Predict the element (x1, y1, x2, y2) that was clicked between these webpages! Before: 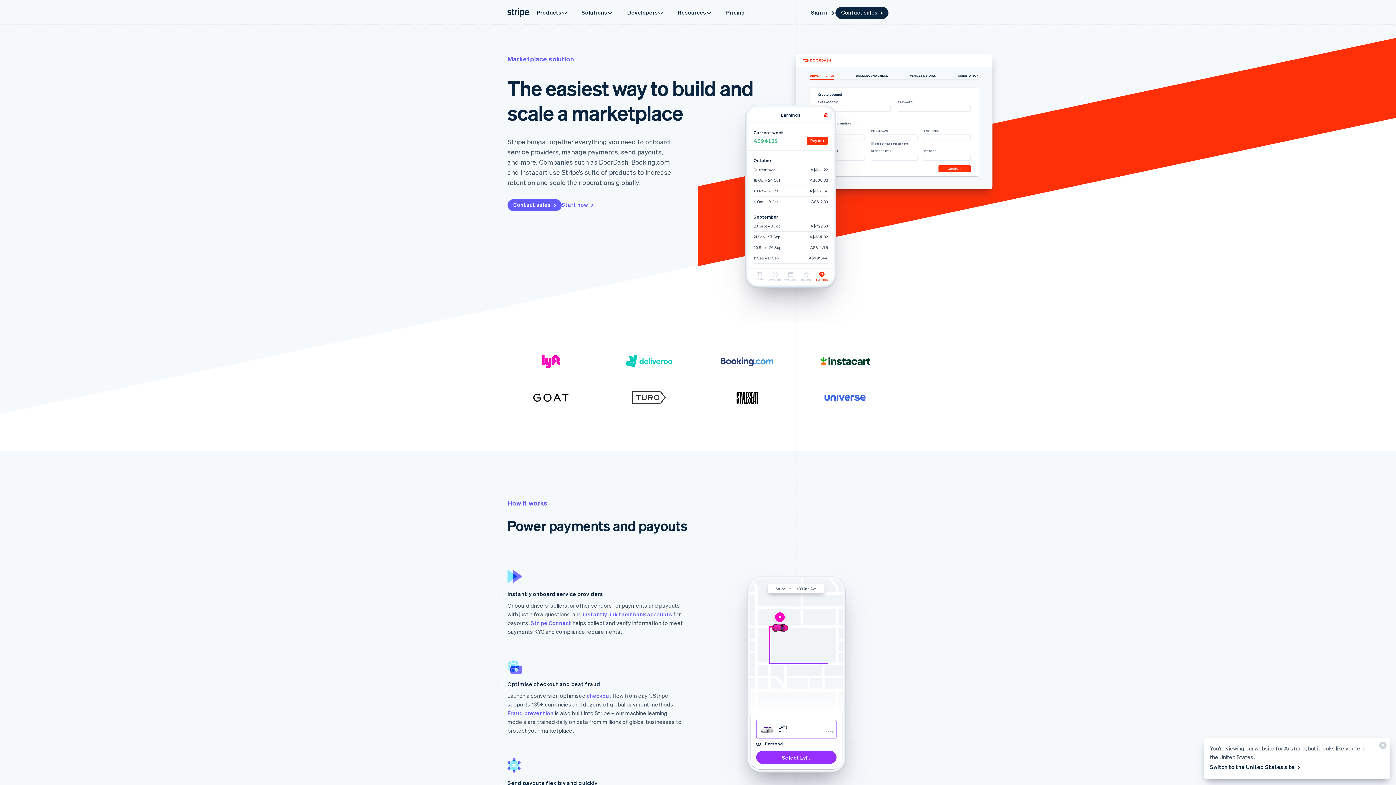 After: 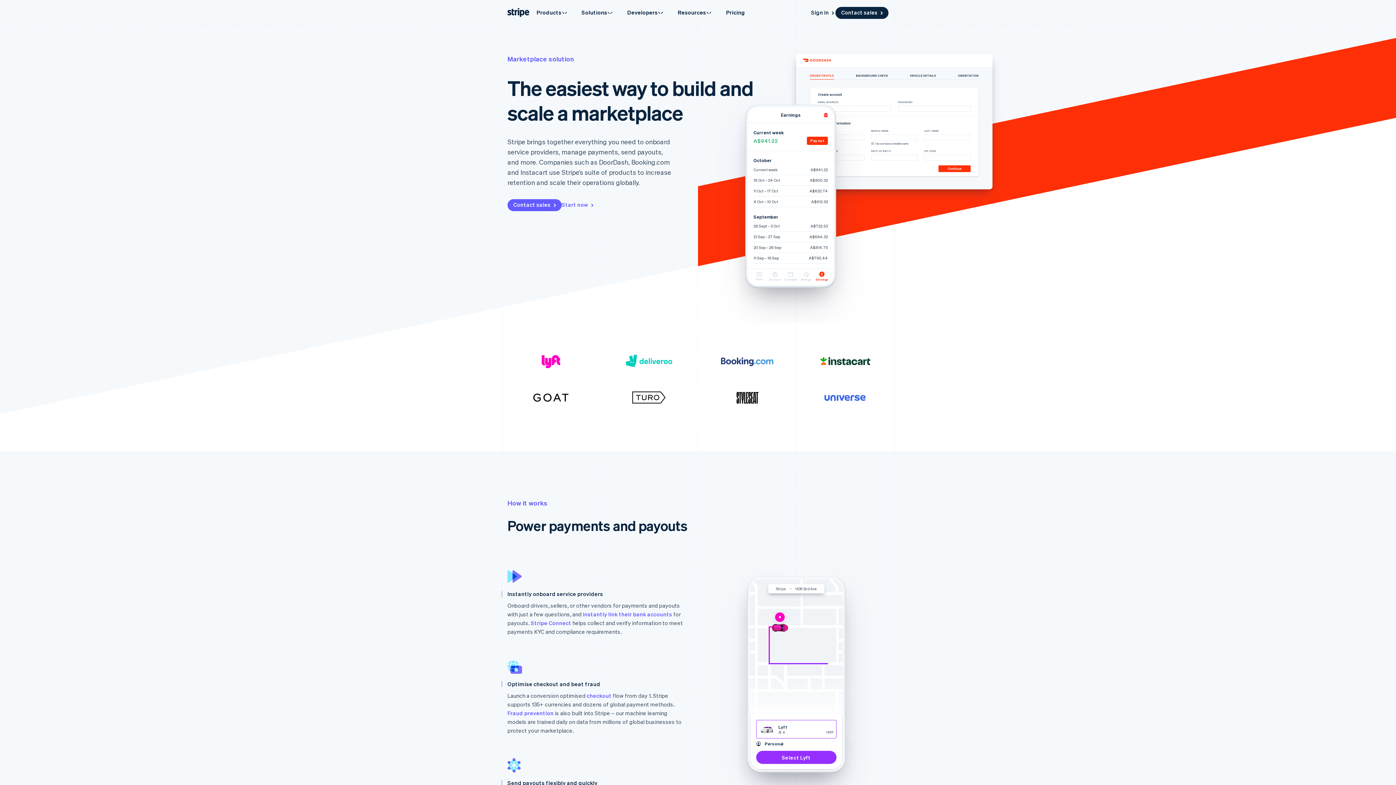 Action: bbox: (1373, 738, 1390, 756) label: Close